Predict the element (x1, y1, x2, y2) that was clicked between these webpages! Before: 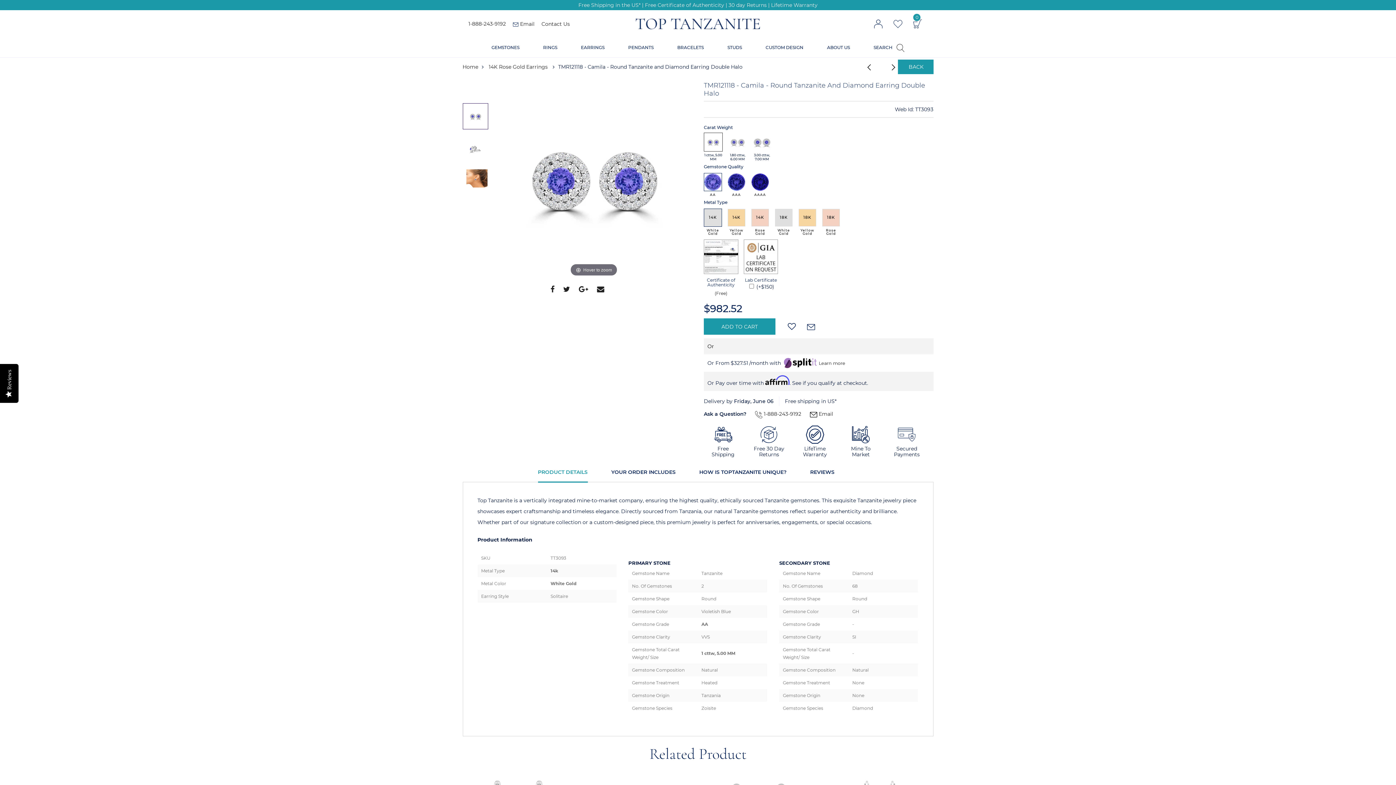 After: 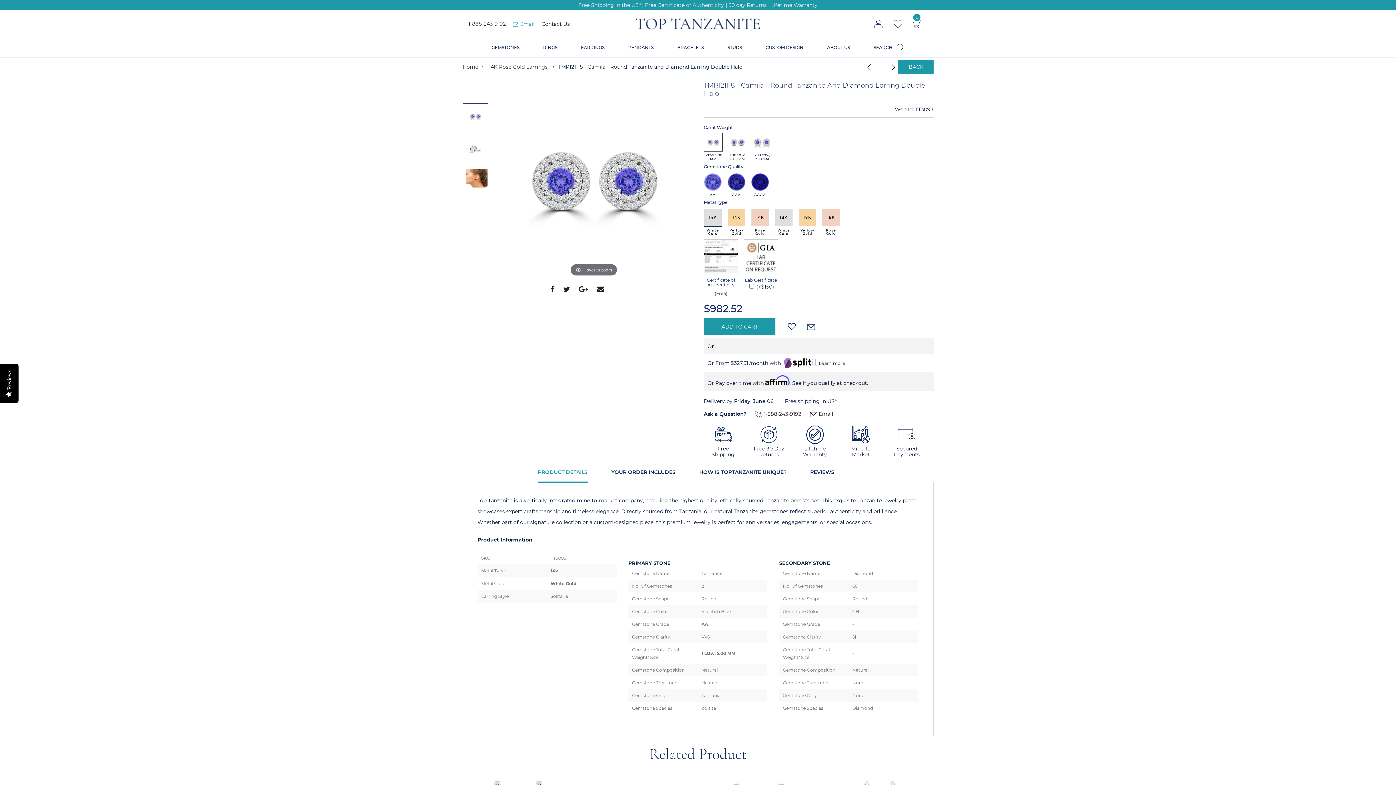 Action: label:  Email bbox: (512, 20, 534, 27)